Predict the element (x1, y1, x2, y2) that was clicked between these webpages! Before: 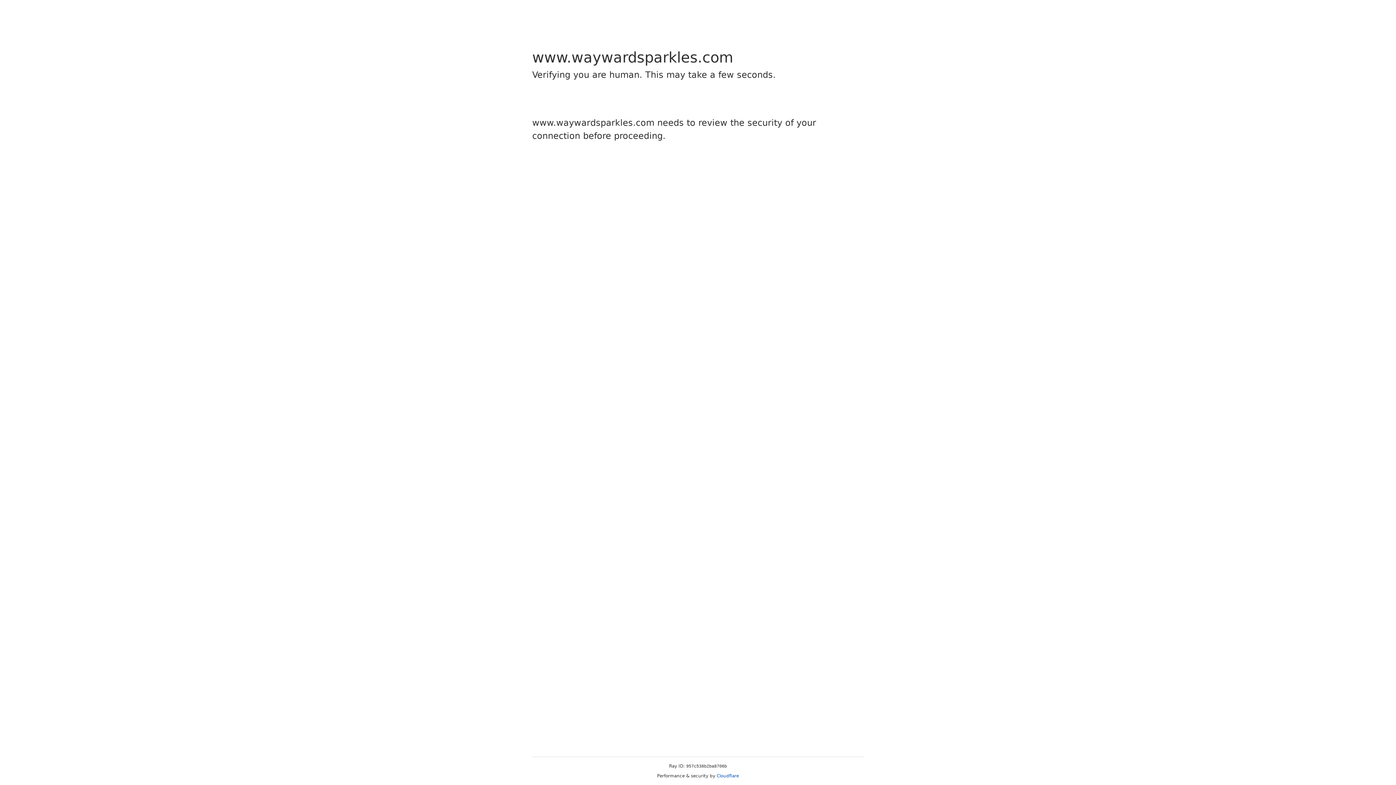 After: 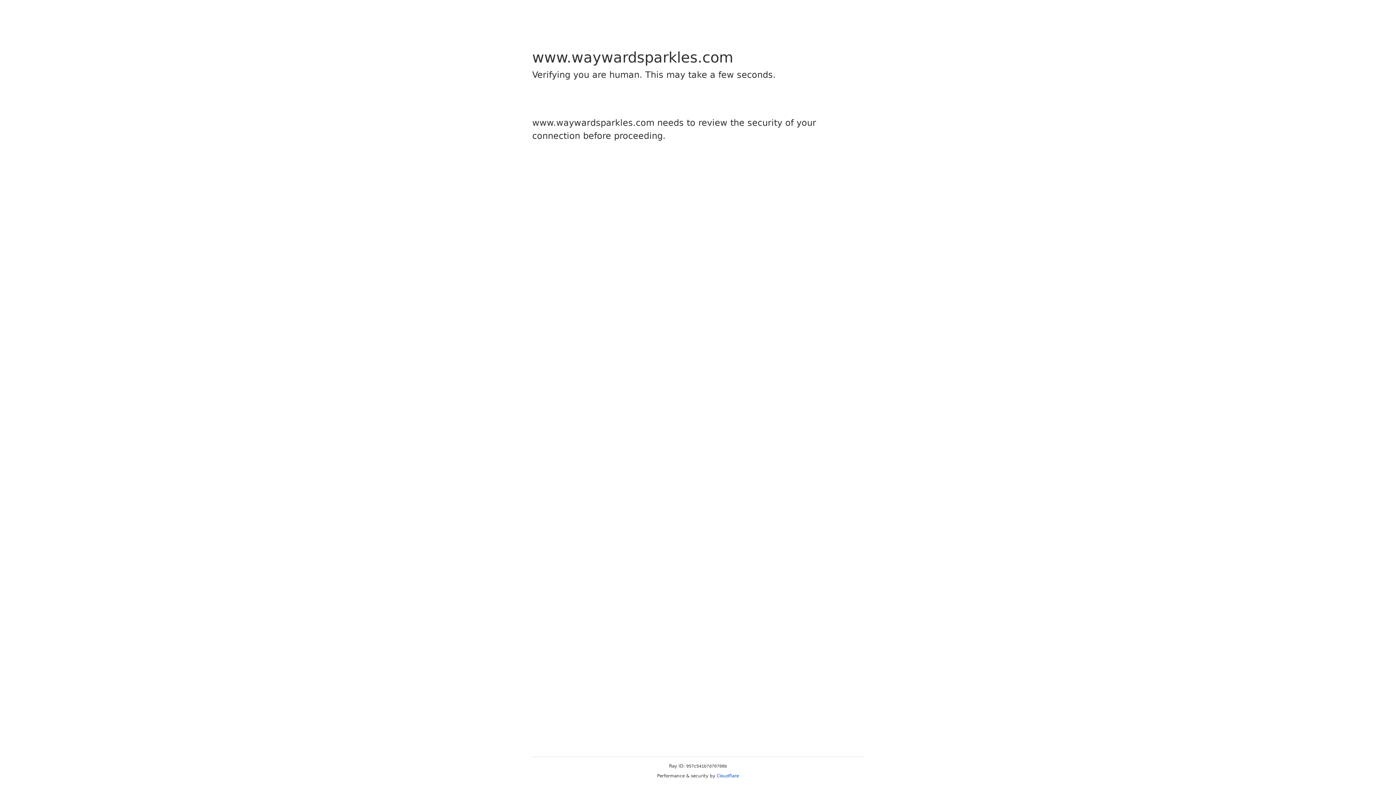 Action: bbox: (716, 773, 739, 778) label: Cloudflare